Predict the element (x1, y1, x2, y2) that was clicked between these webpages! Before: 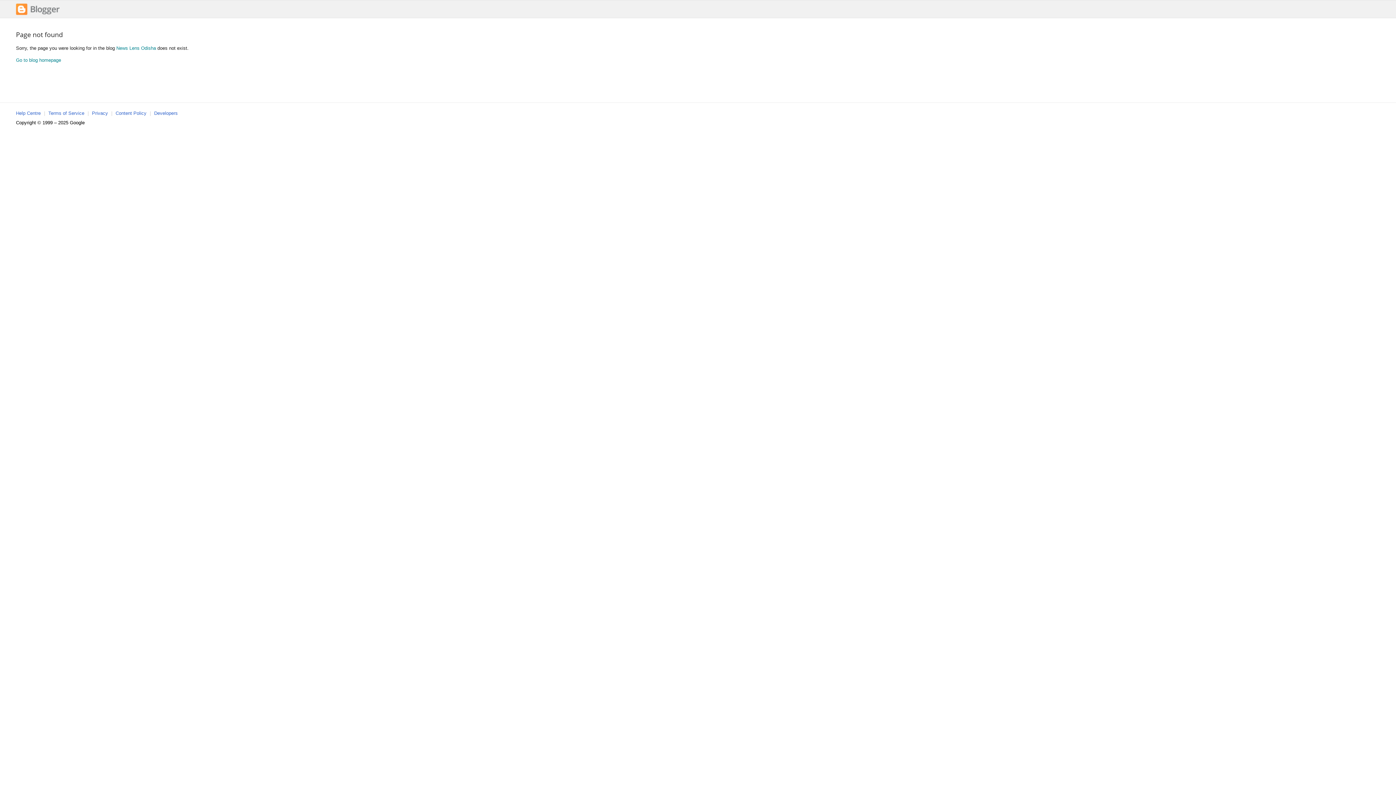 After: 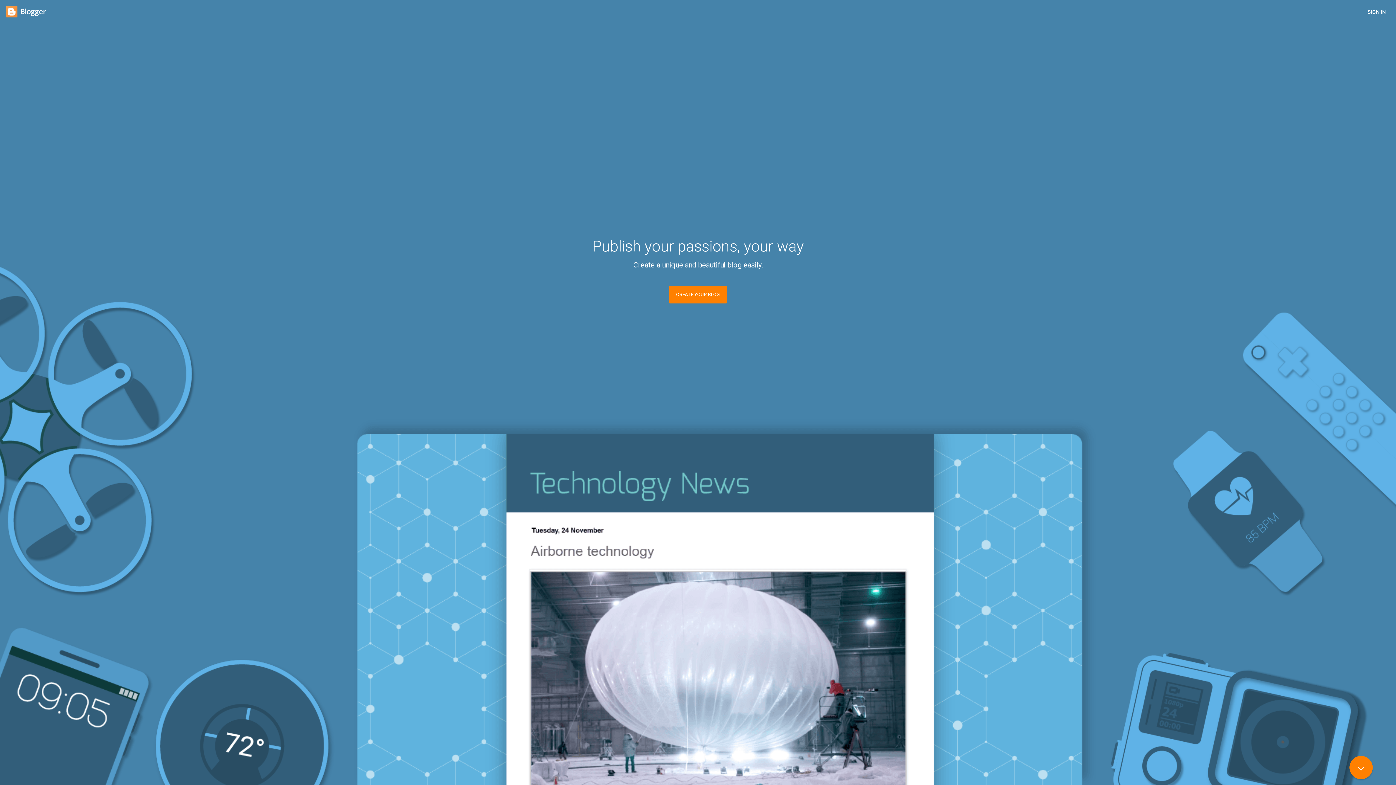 Action: bbox: (16, 11, 59, 16)